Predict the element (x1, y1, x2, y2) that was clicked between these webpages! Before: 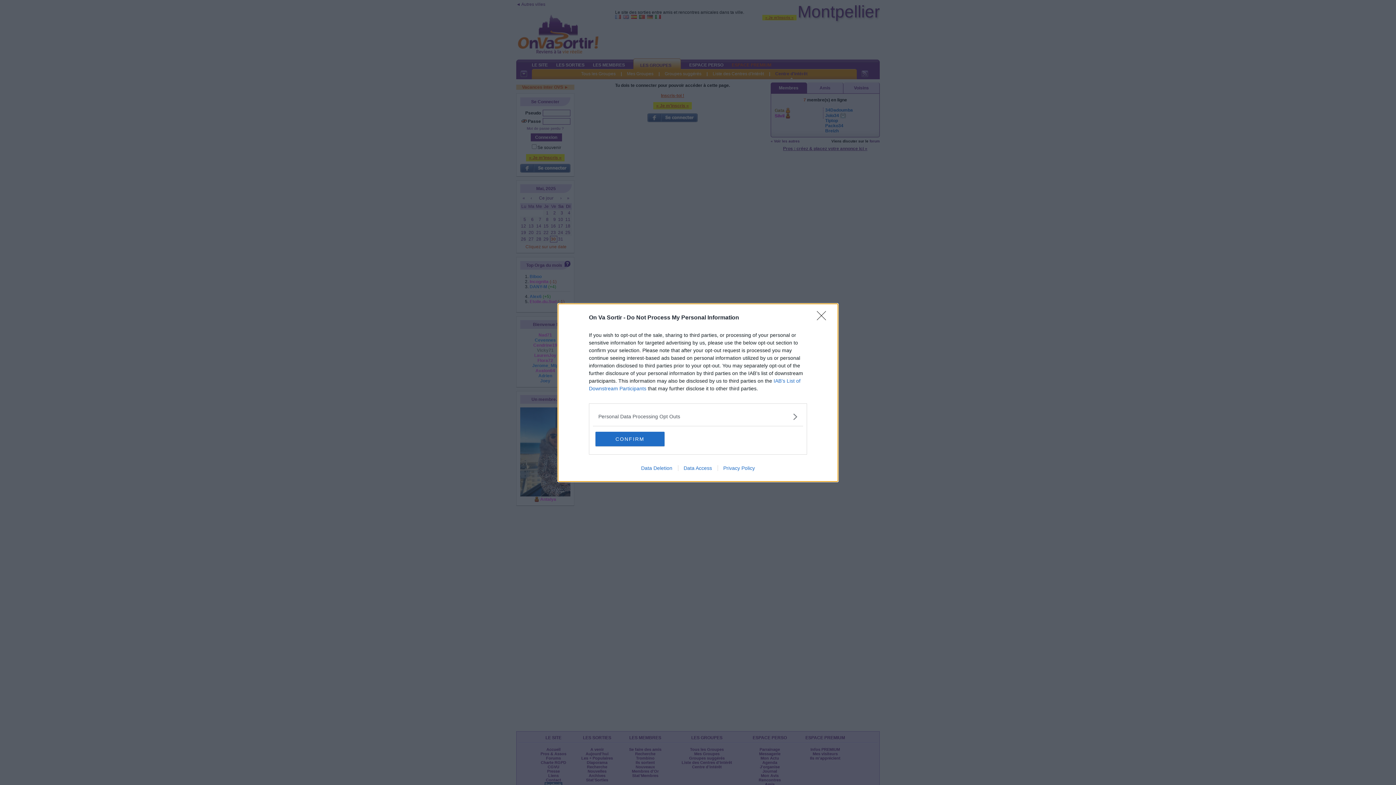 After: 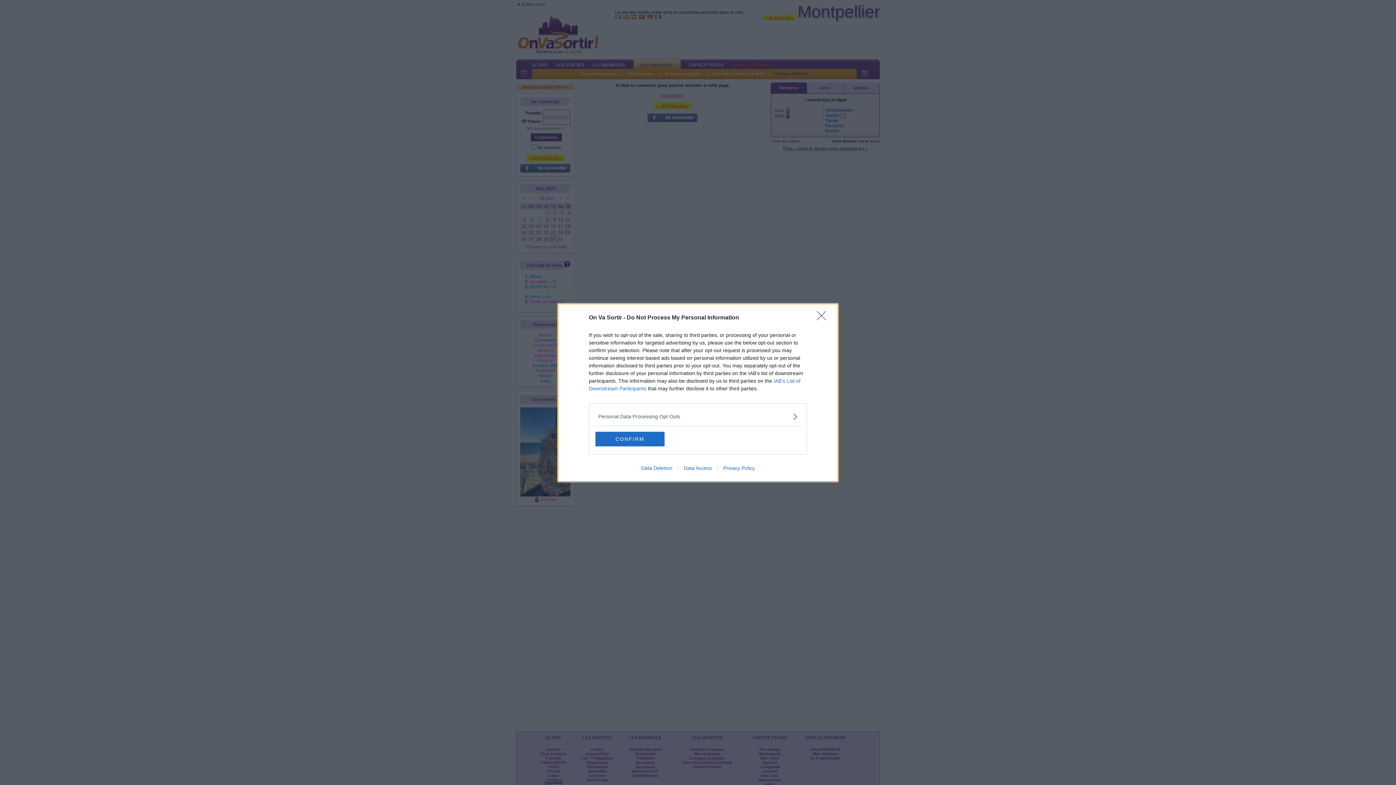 Action: bbox: (717, 465, 760, 471) label: Privacy Policy